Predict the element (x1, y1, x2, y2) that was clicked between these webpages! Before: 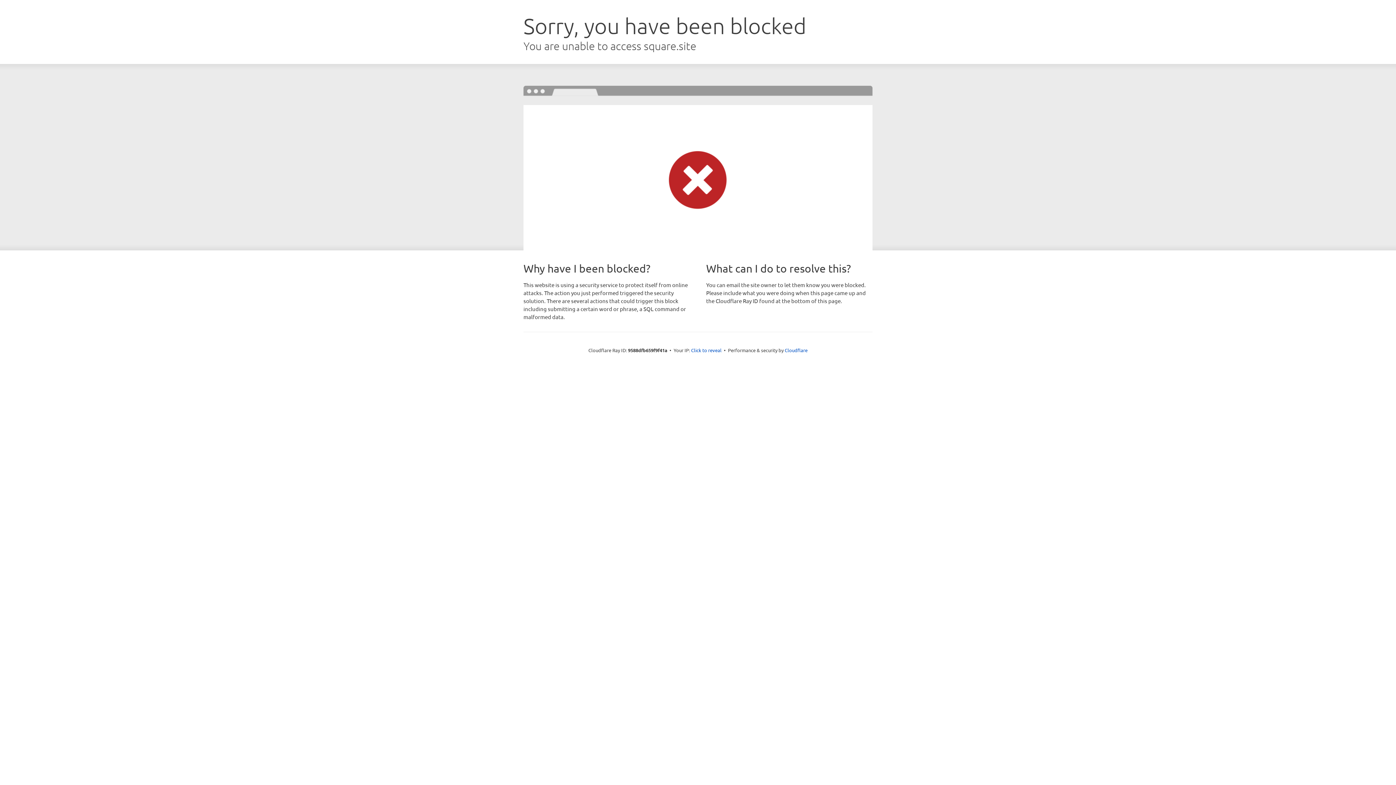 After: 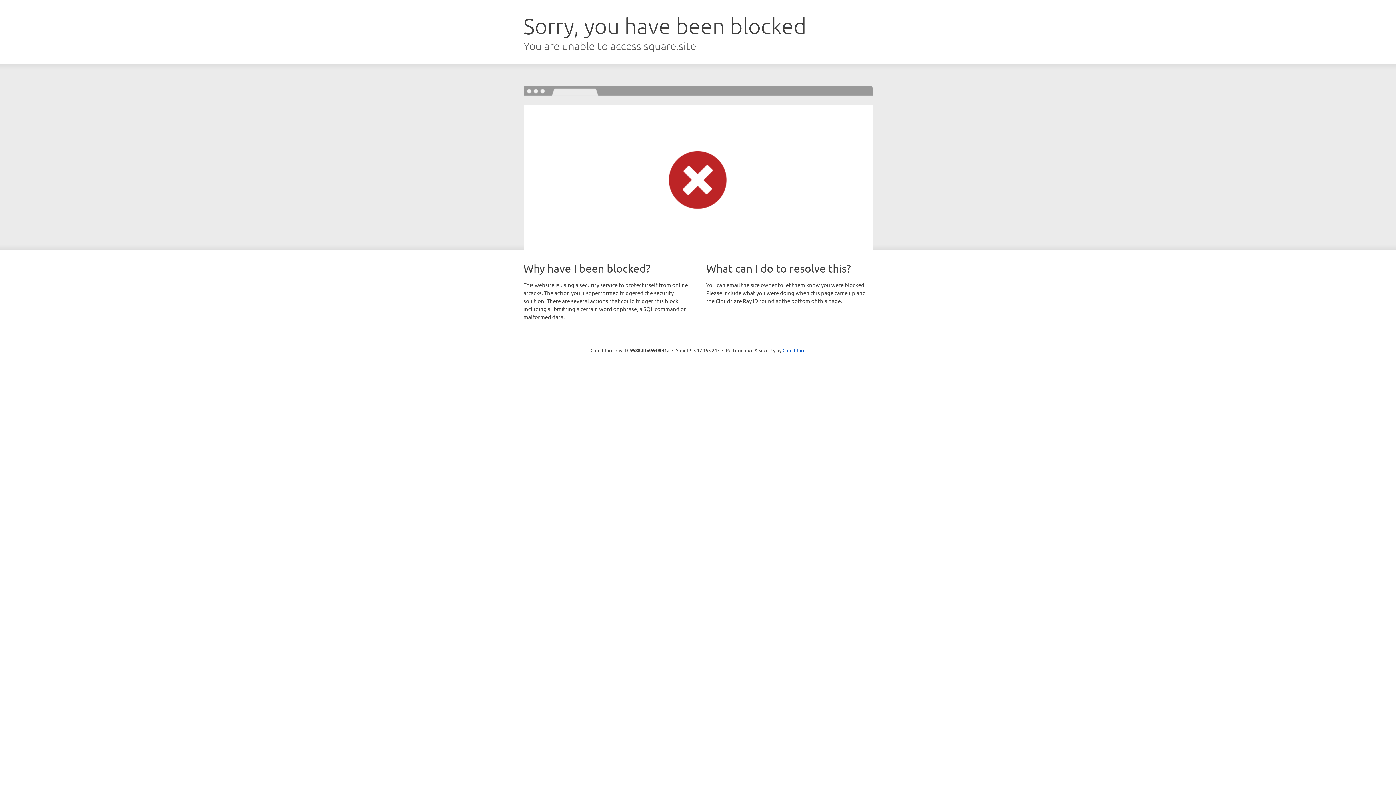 Action: bbox: (691, 346, 721, 353) label: Click to reveal